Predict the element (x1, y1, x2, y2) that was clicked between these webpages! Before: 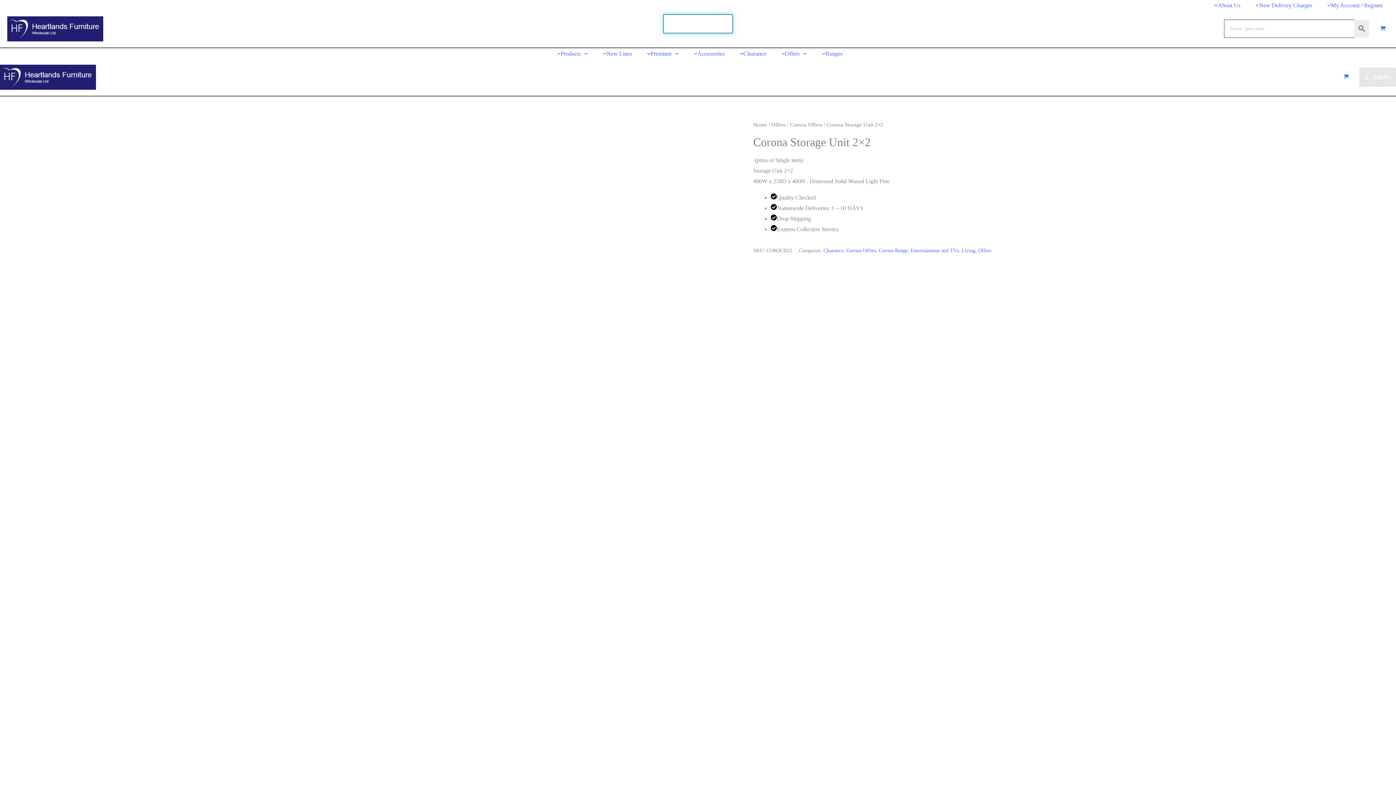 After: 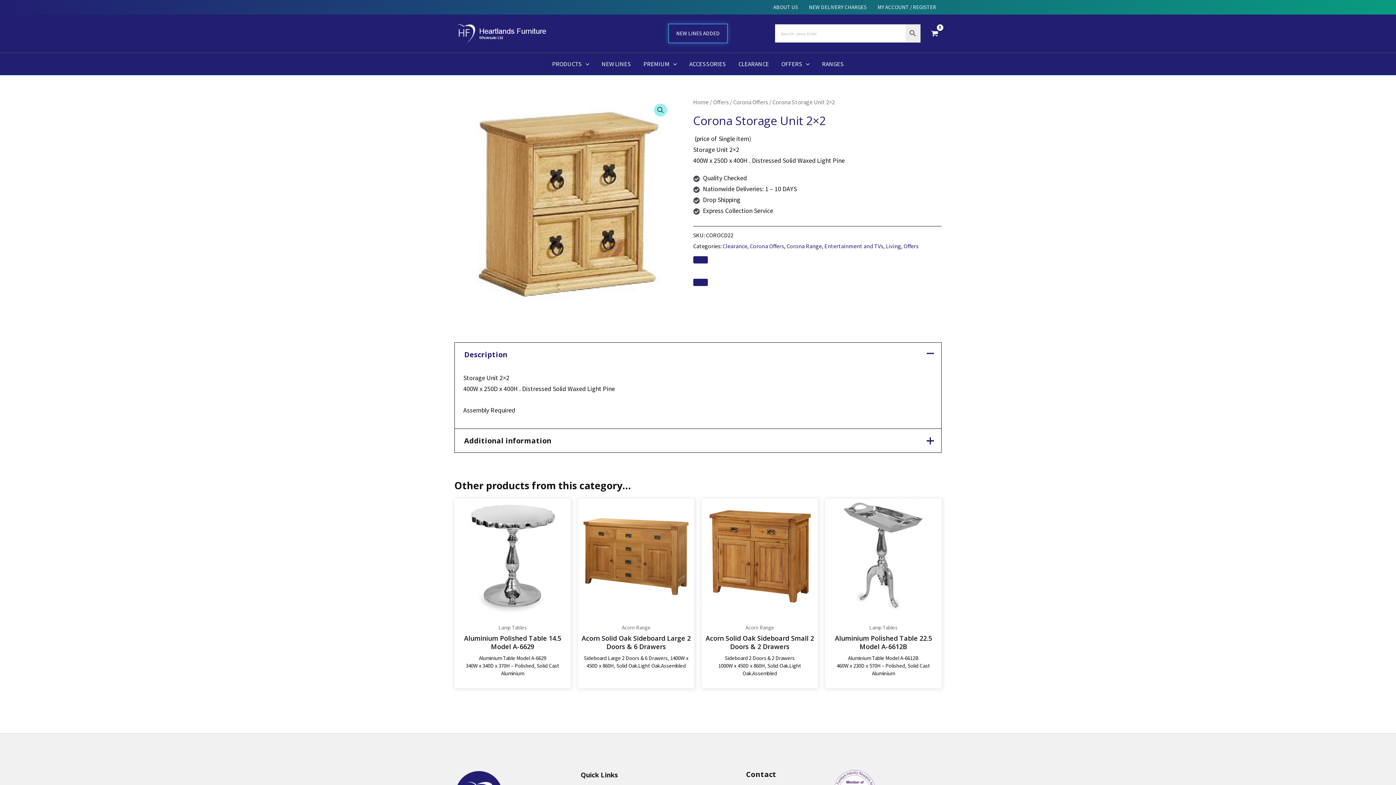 Action: bbox: (753, 280, 768, 287)